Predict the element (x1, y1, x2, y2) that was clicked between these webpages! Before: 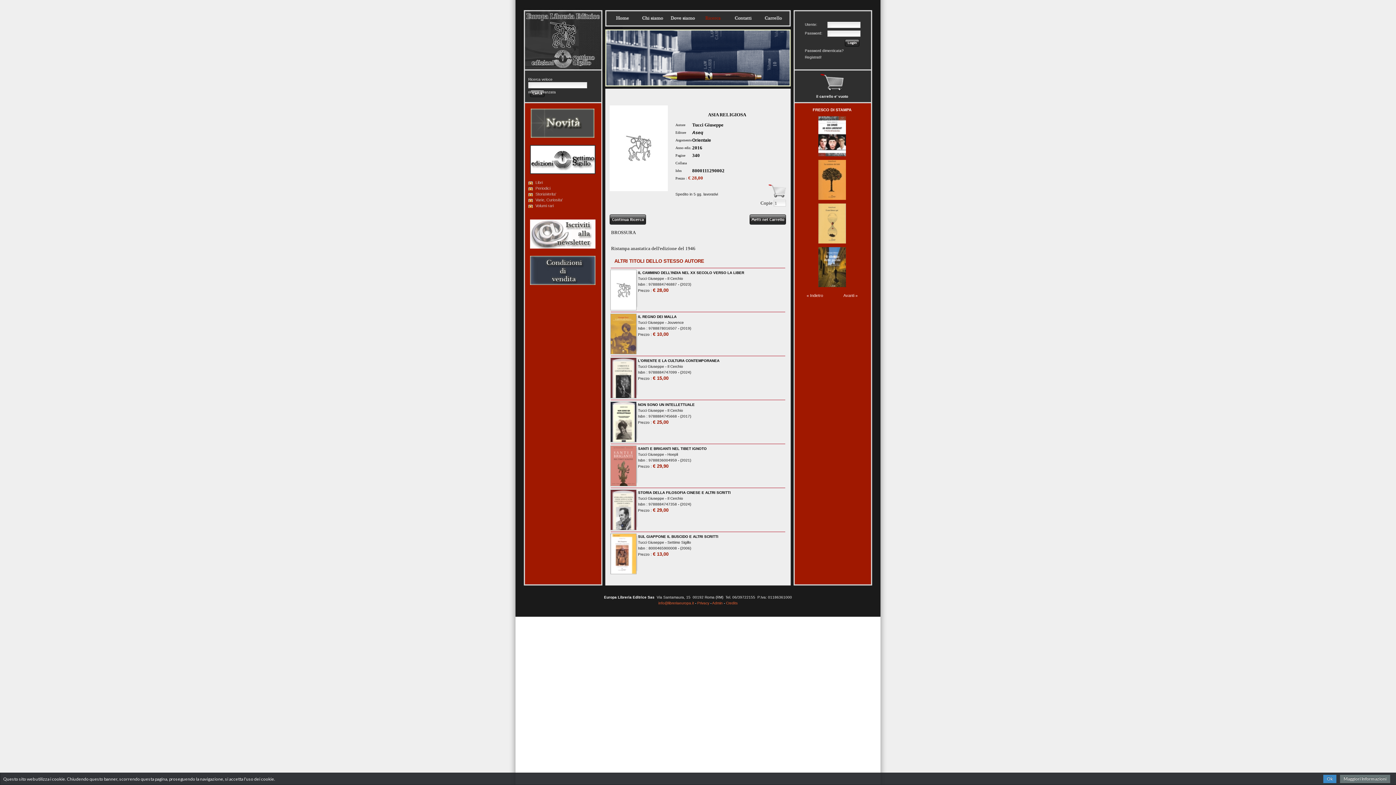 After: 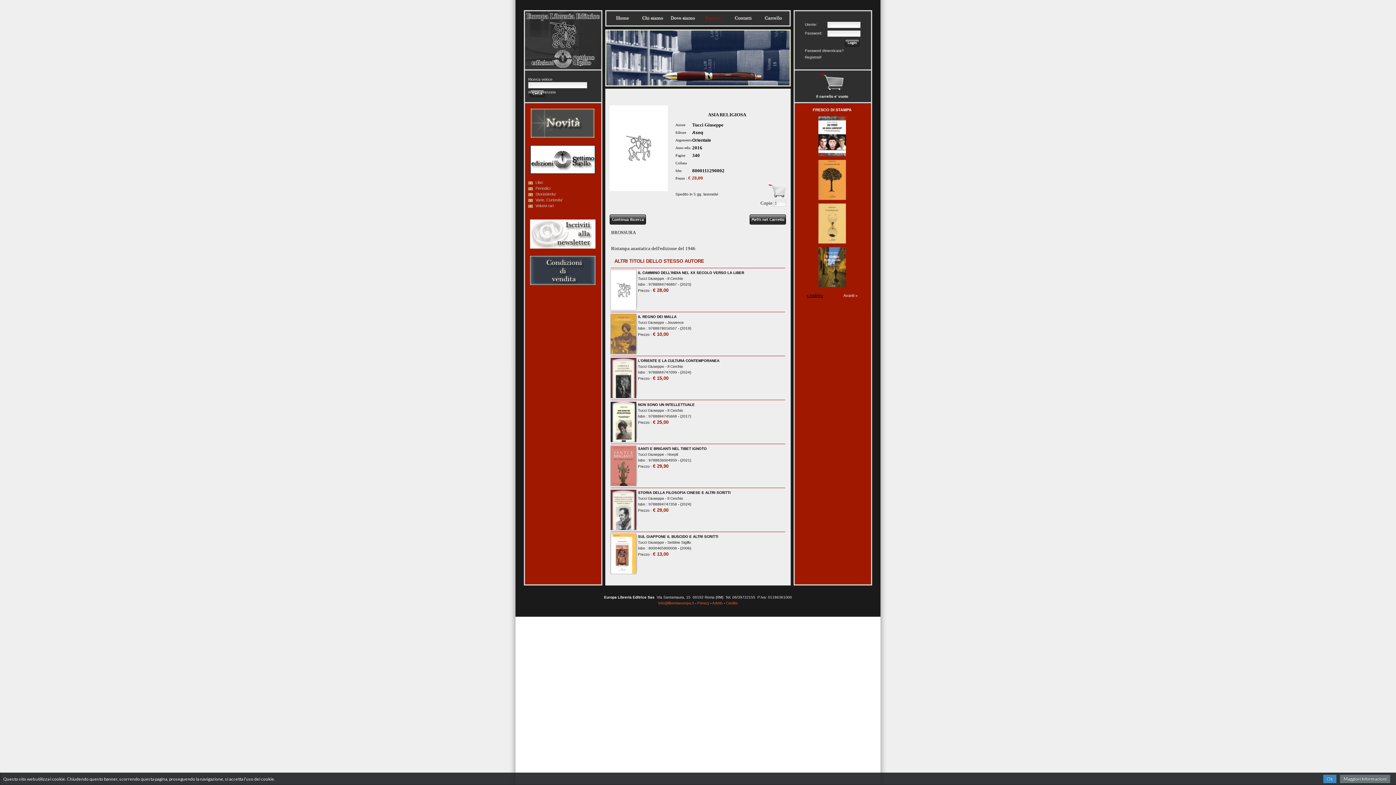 Action: label: « Indietro bbox: (806, 293, 823, 297)